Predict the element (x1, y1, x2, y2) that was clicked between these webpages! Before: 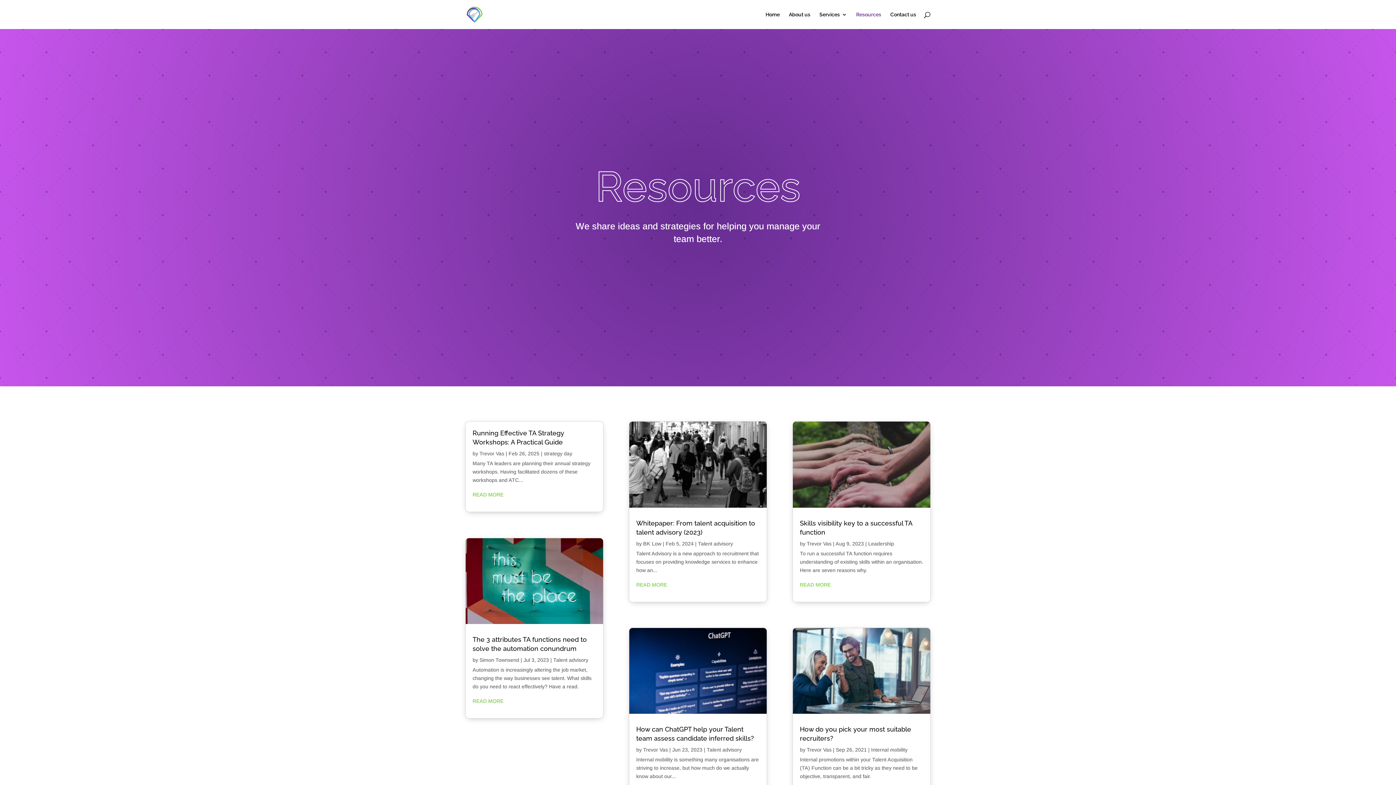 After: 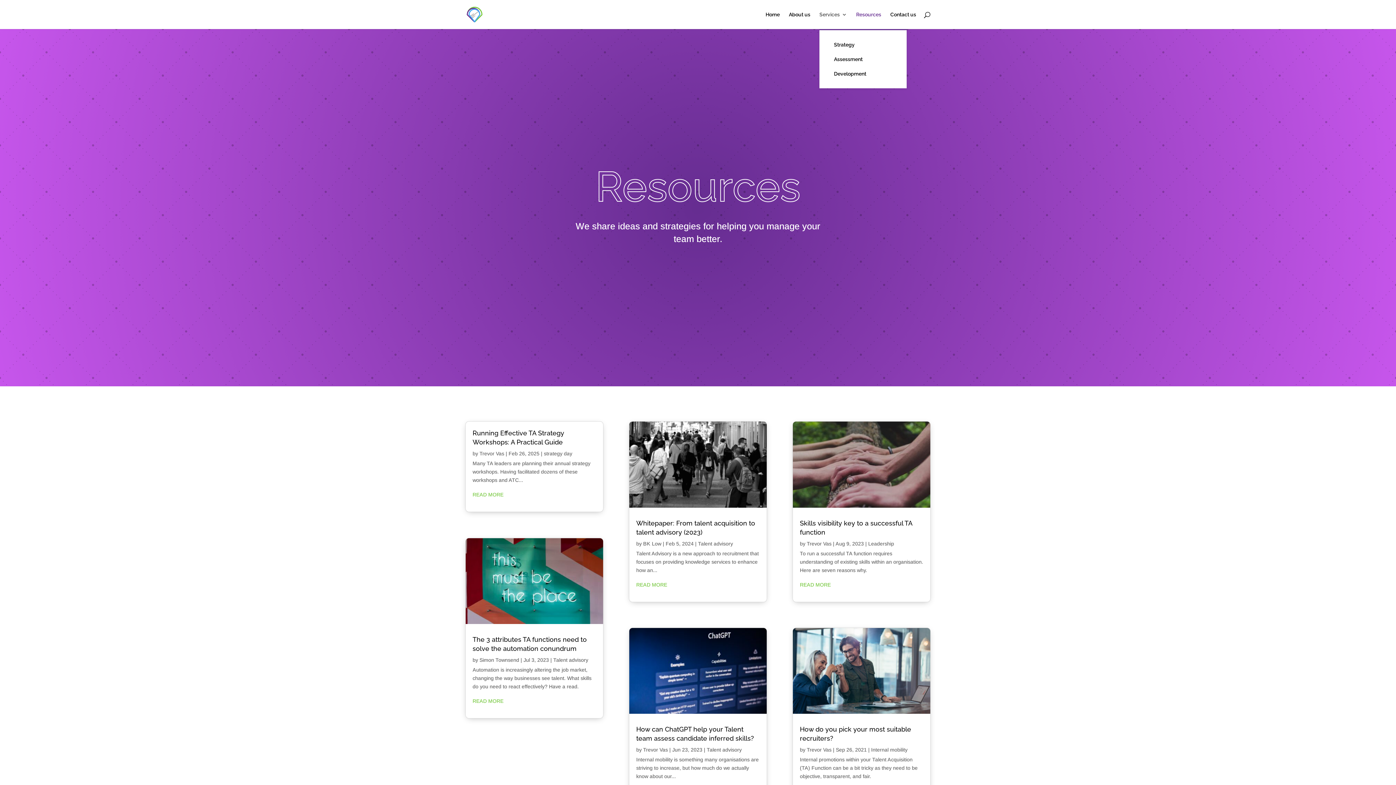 Action: bbox: (819, 12, 847, 29) label: Services